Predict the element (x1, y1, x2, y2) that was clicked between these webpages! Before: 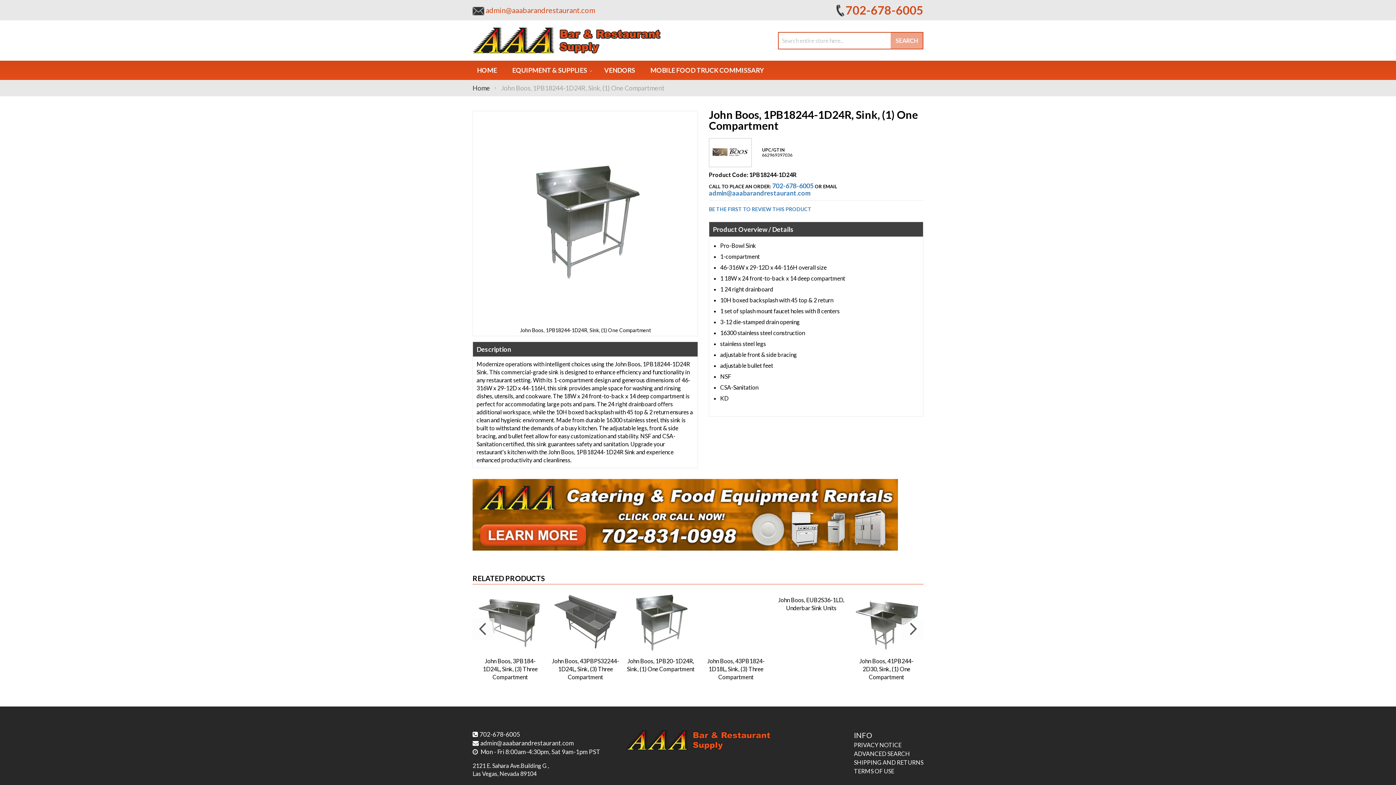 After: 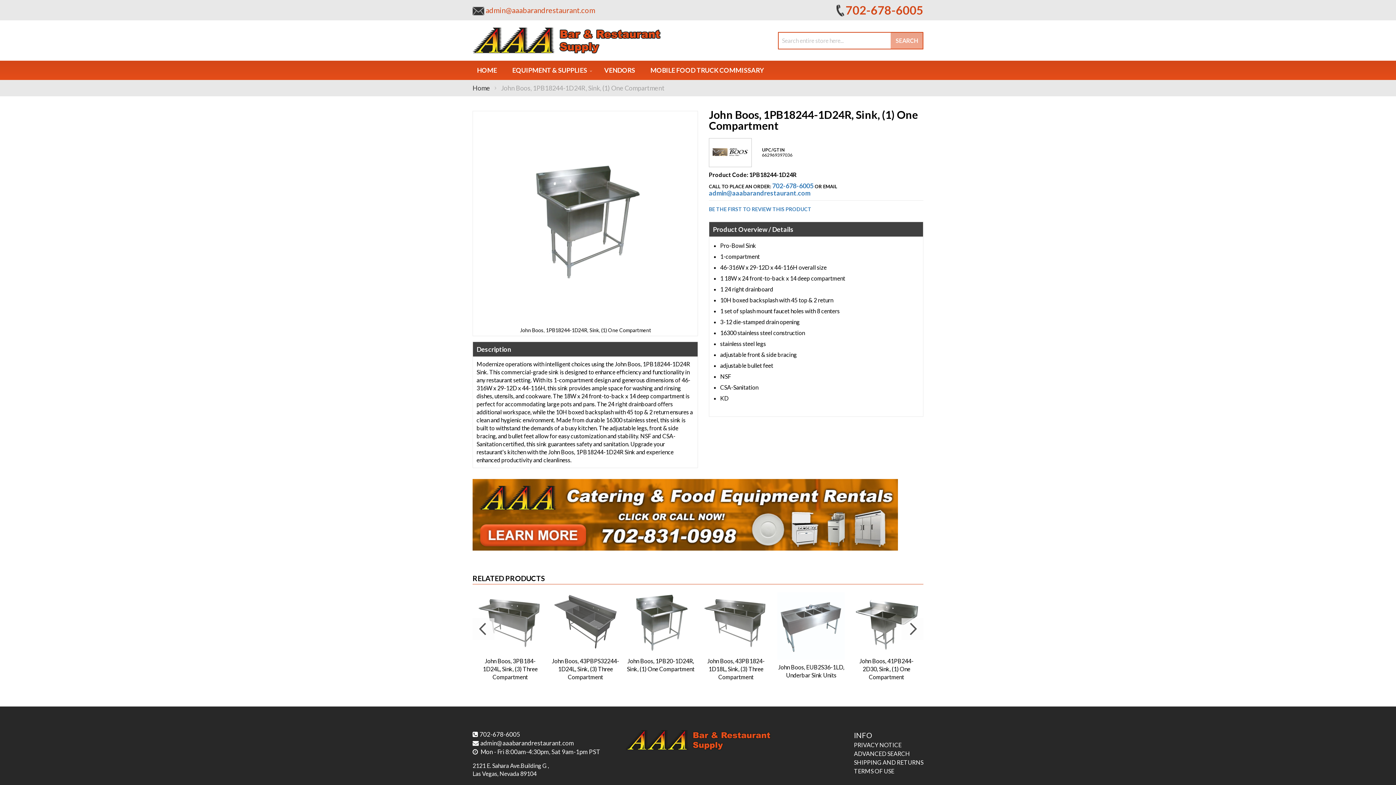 Action: bbox: (472, 545, 898, 552)